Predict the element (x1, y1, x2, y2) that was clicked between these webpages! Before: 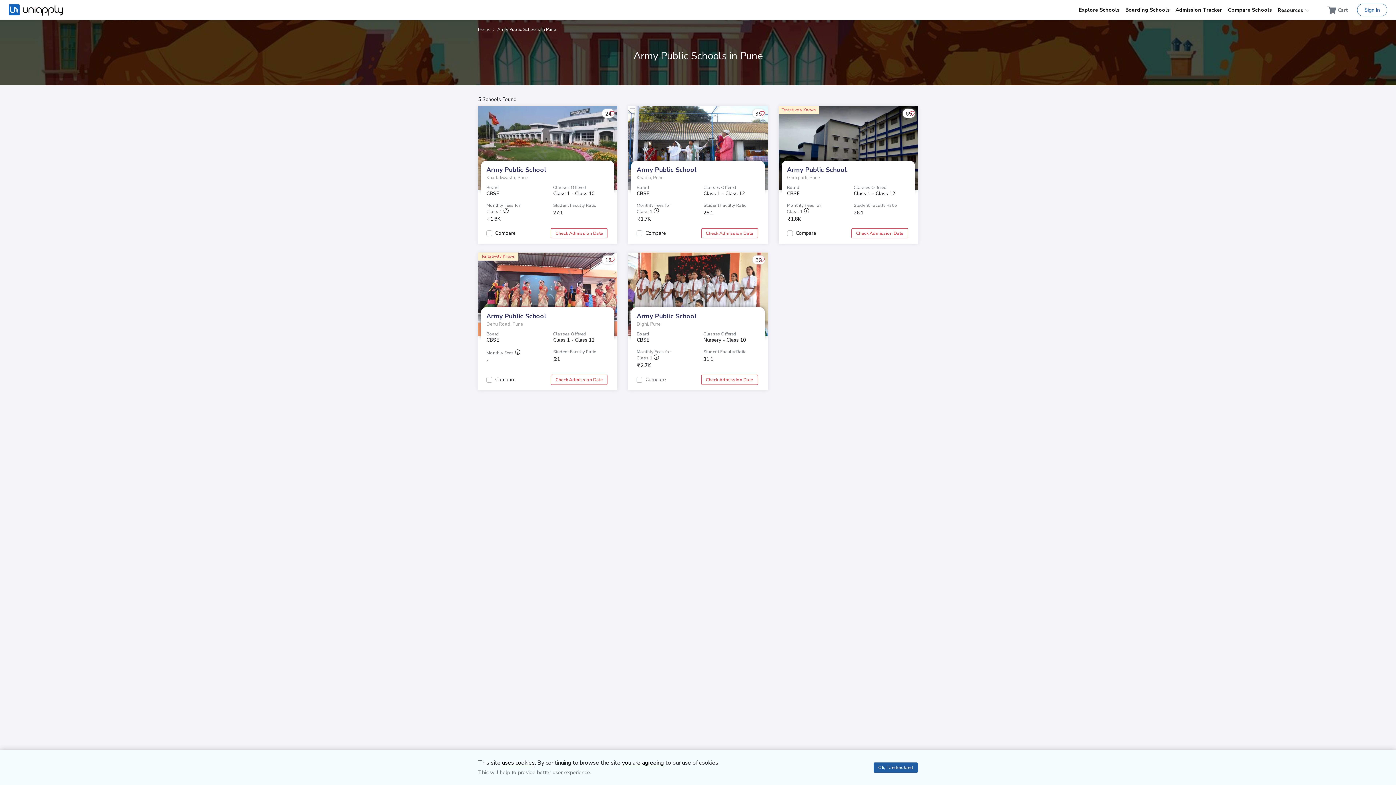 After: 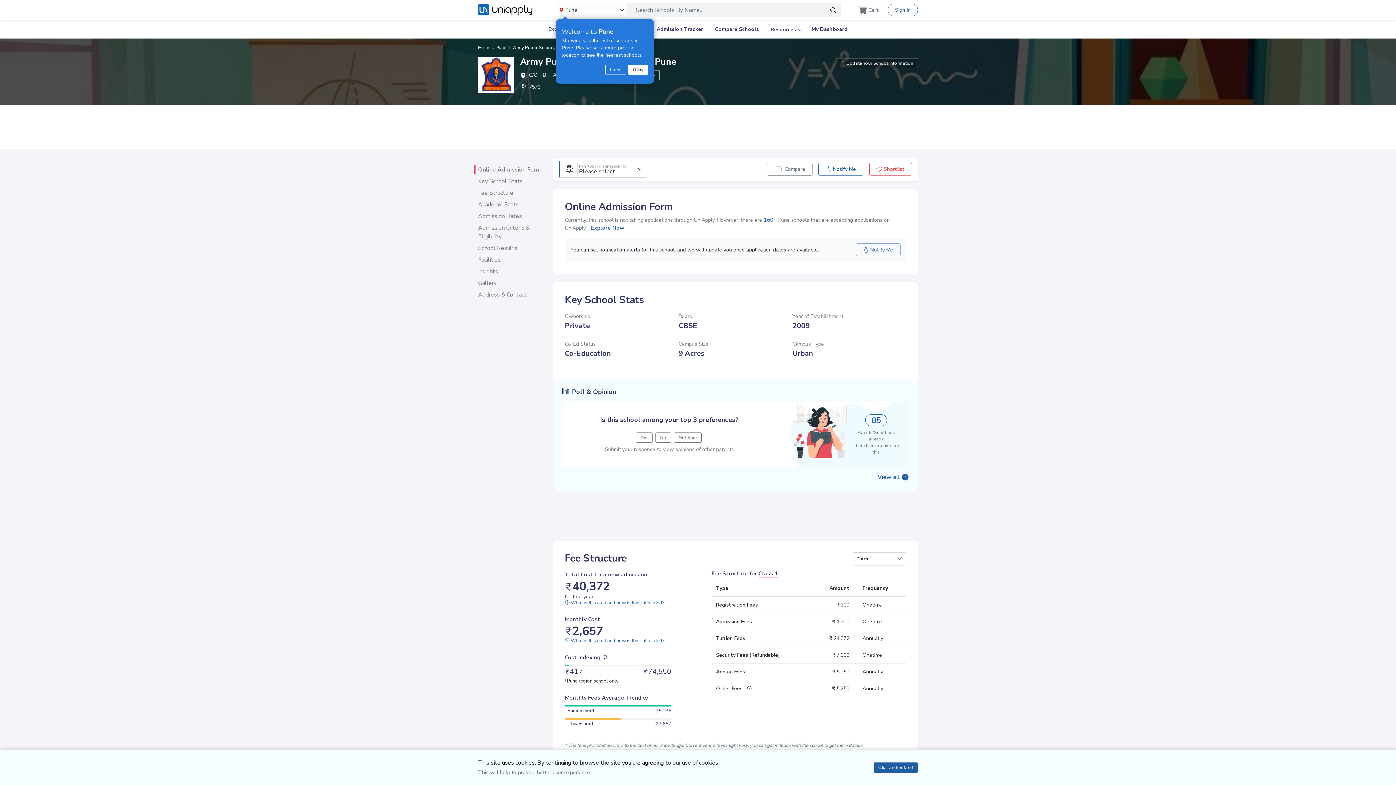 Action: label: Army Public School   bbox: (636, 311, 700, 320)